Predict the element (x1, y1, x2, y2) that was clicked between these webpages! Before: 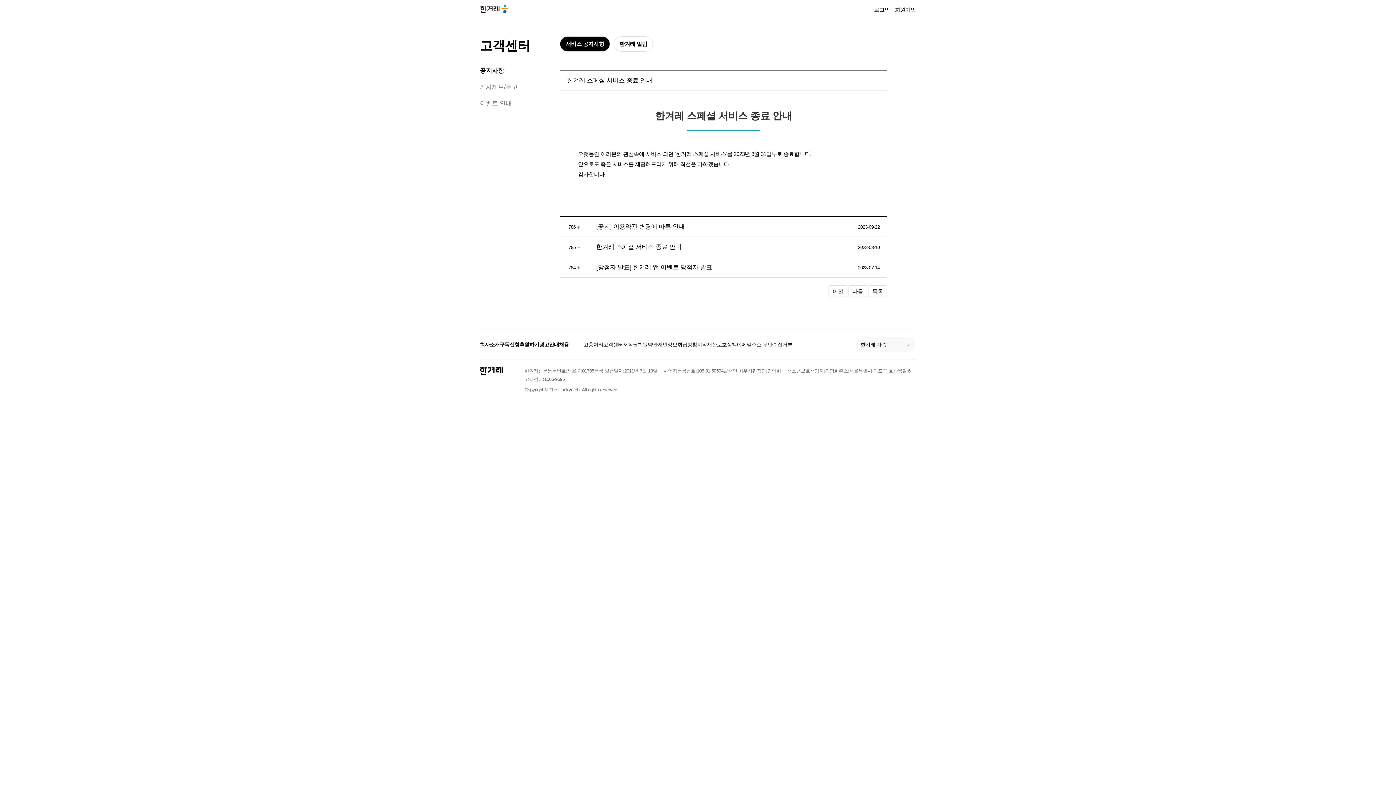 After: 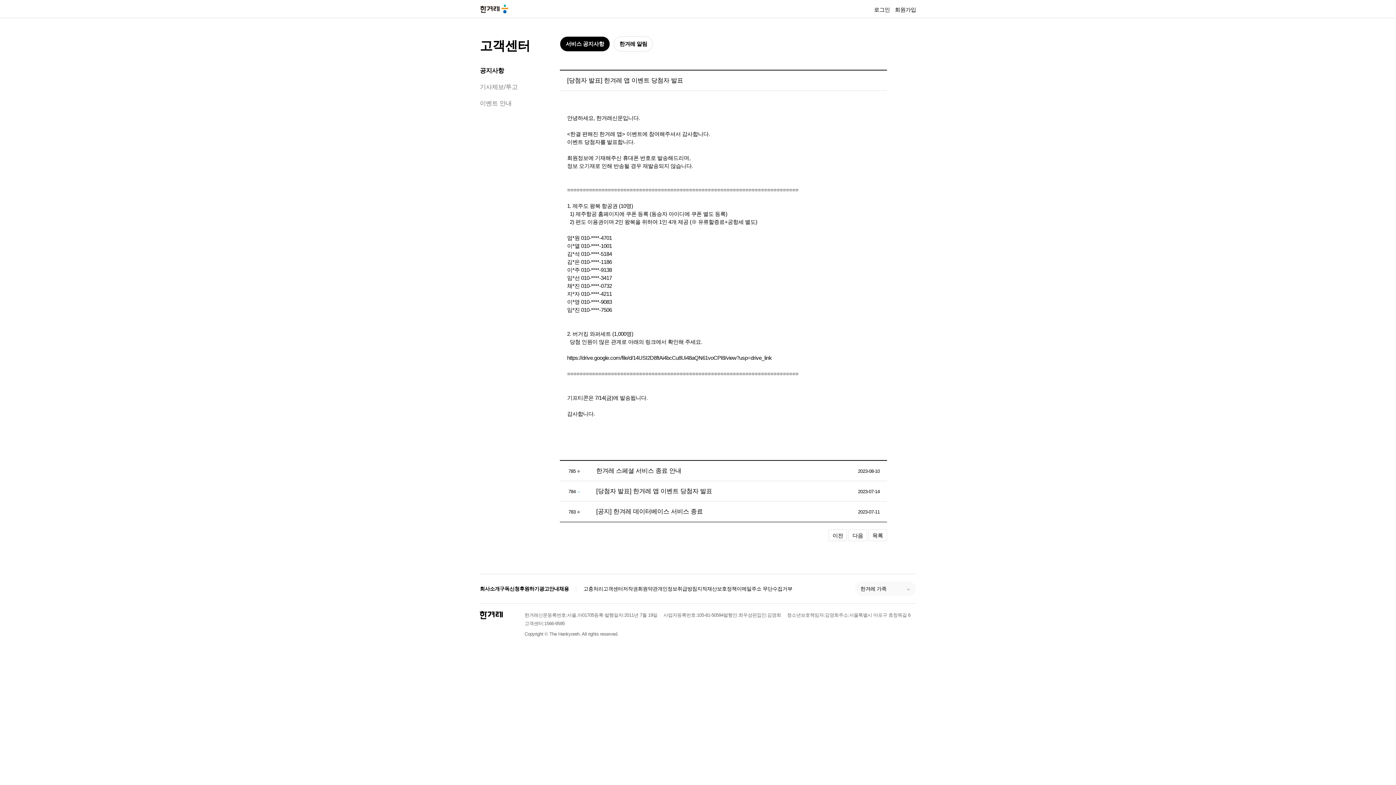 Action: label: [당첨자 발표] 한겨레 앱 이벤트 당첨자 발표 bbox: (596, 264, 712, 270)